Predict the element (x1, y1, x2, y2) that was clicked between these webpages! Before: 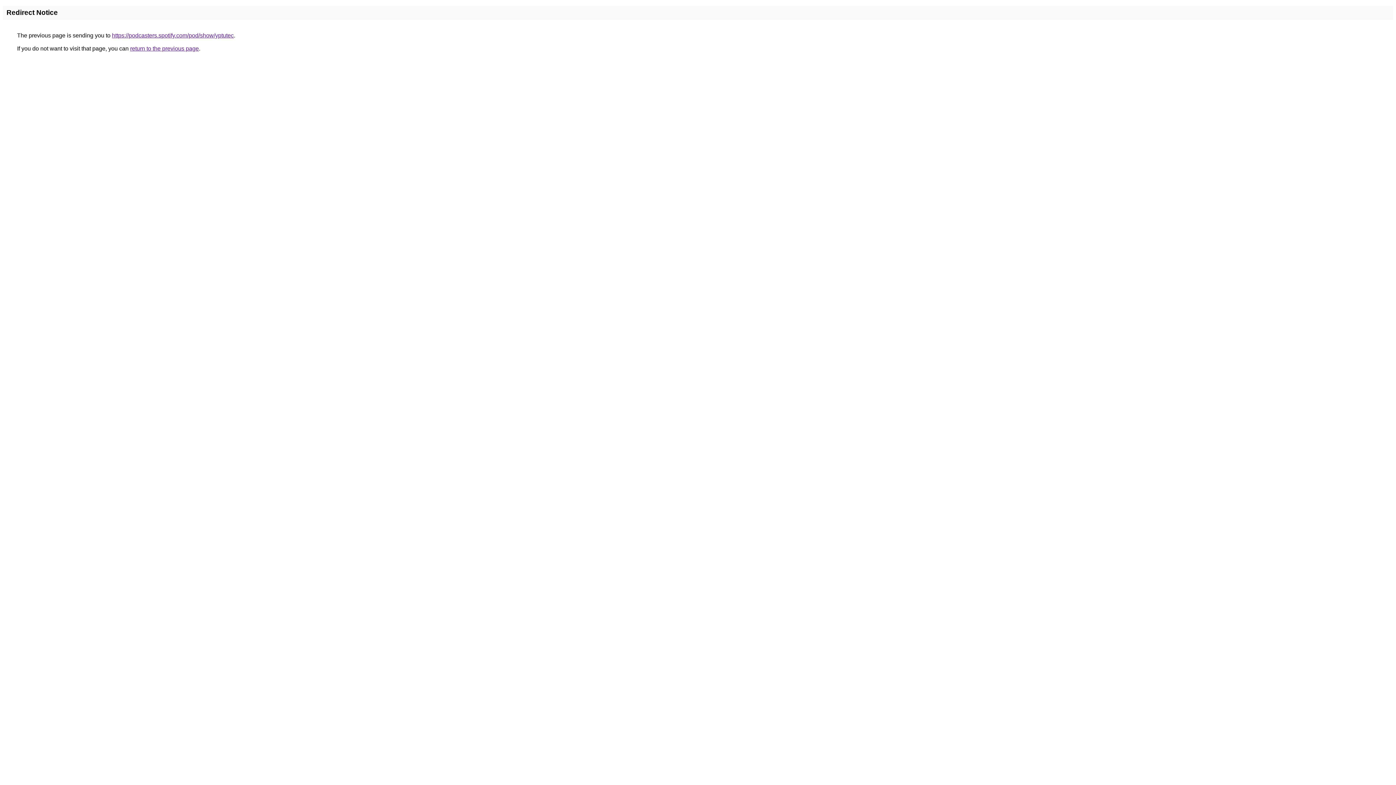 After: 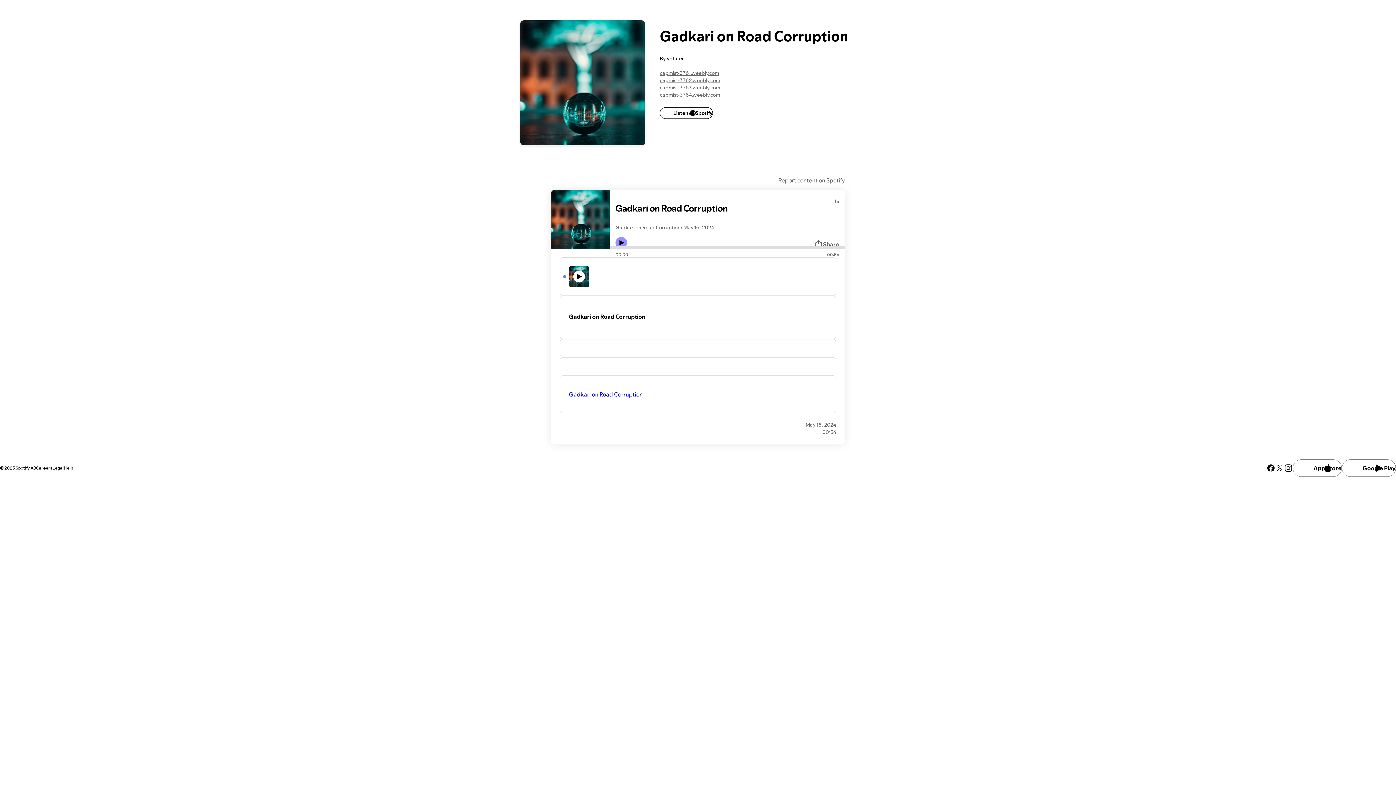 Action: label: https://podcasters.spotify.com/pod/show/yptutec bbox: (112, 32, 233, 38)